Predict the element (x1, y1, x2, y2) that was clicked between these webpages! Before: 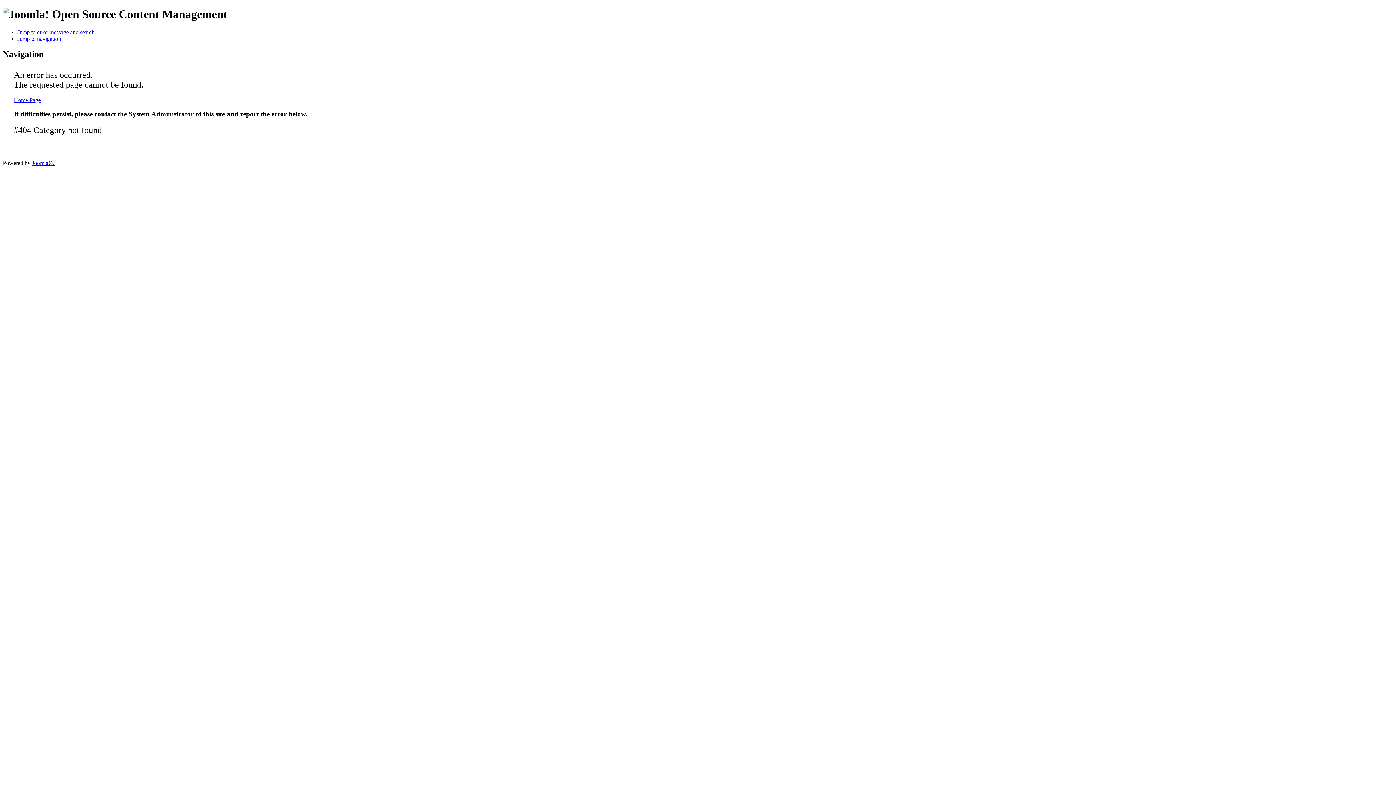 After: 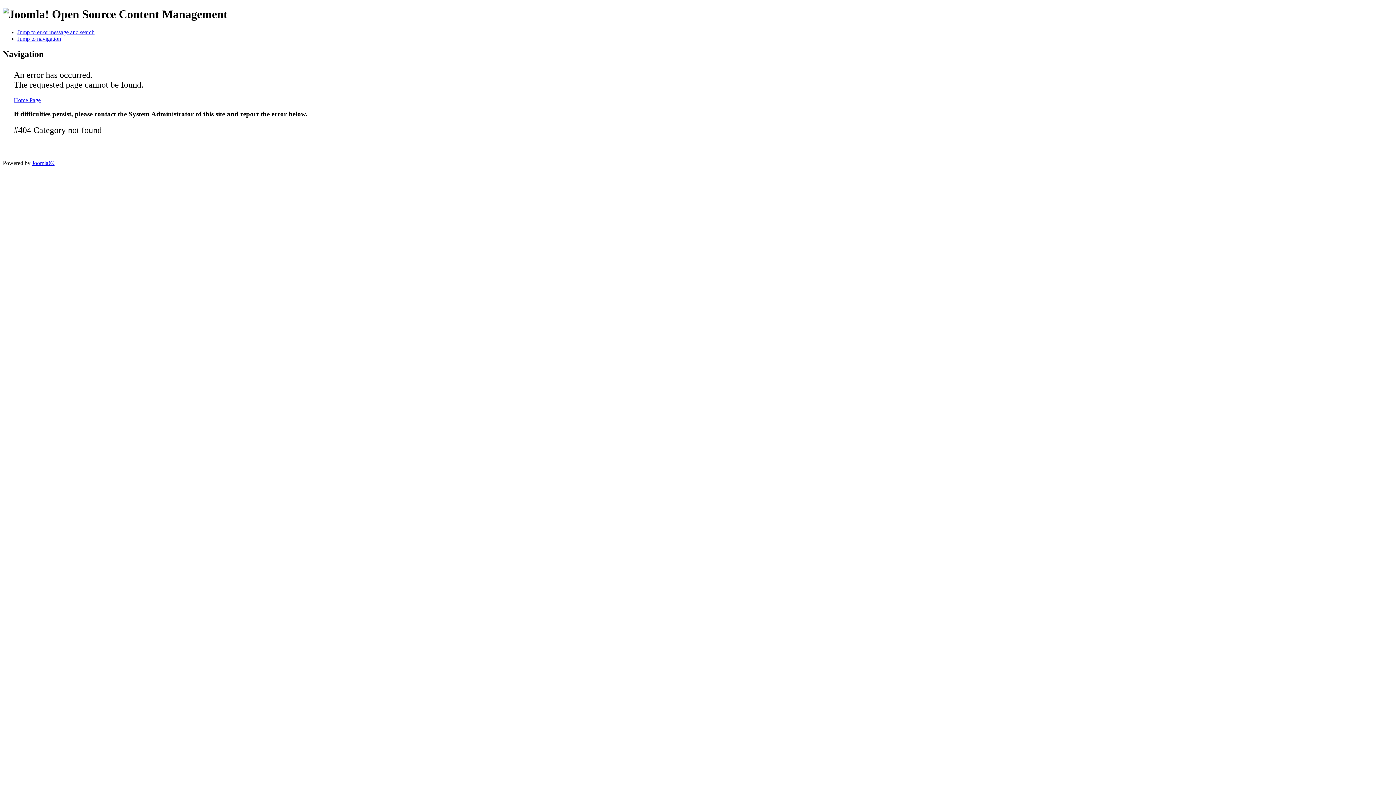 Action: bbox: (17, 29, 94, 35) label: Jump to error message and search